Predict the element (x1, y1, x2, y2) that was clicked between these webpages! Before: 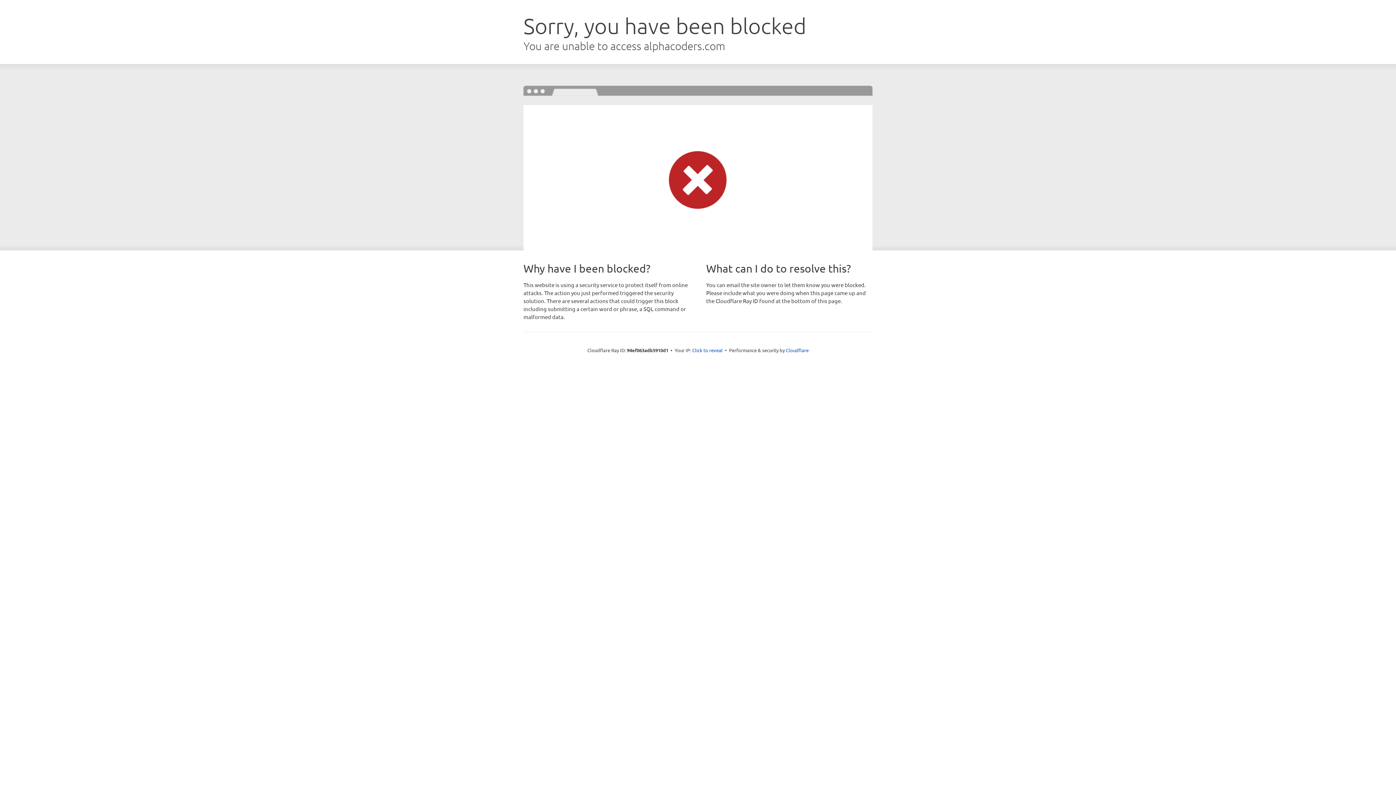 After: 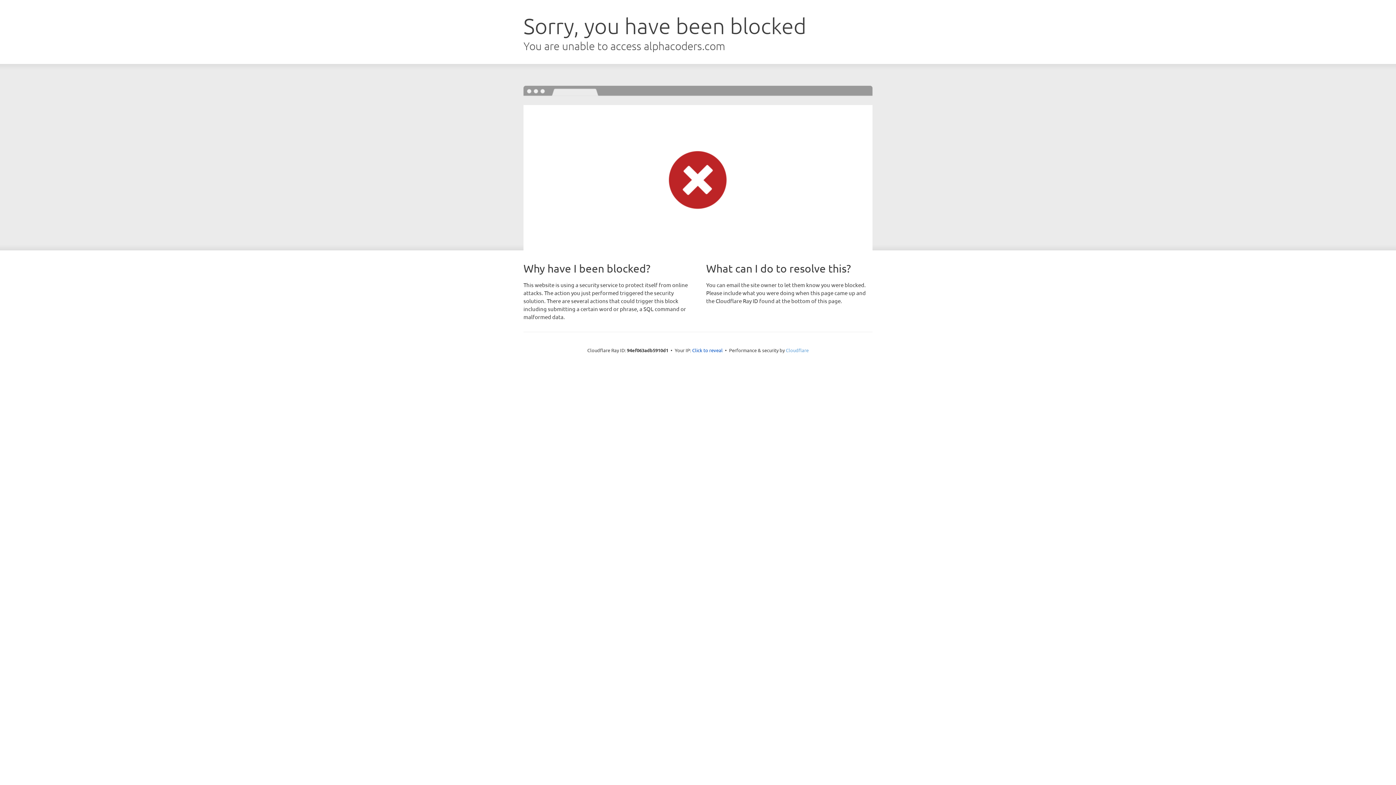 Action: bbox: (786, 347, 808, 353) label: Cloudflare